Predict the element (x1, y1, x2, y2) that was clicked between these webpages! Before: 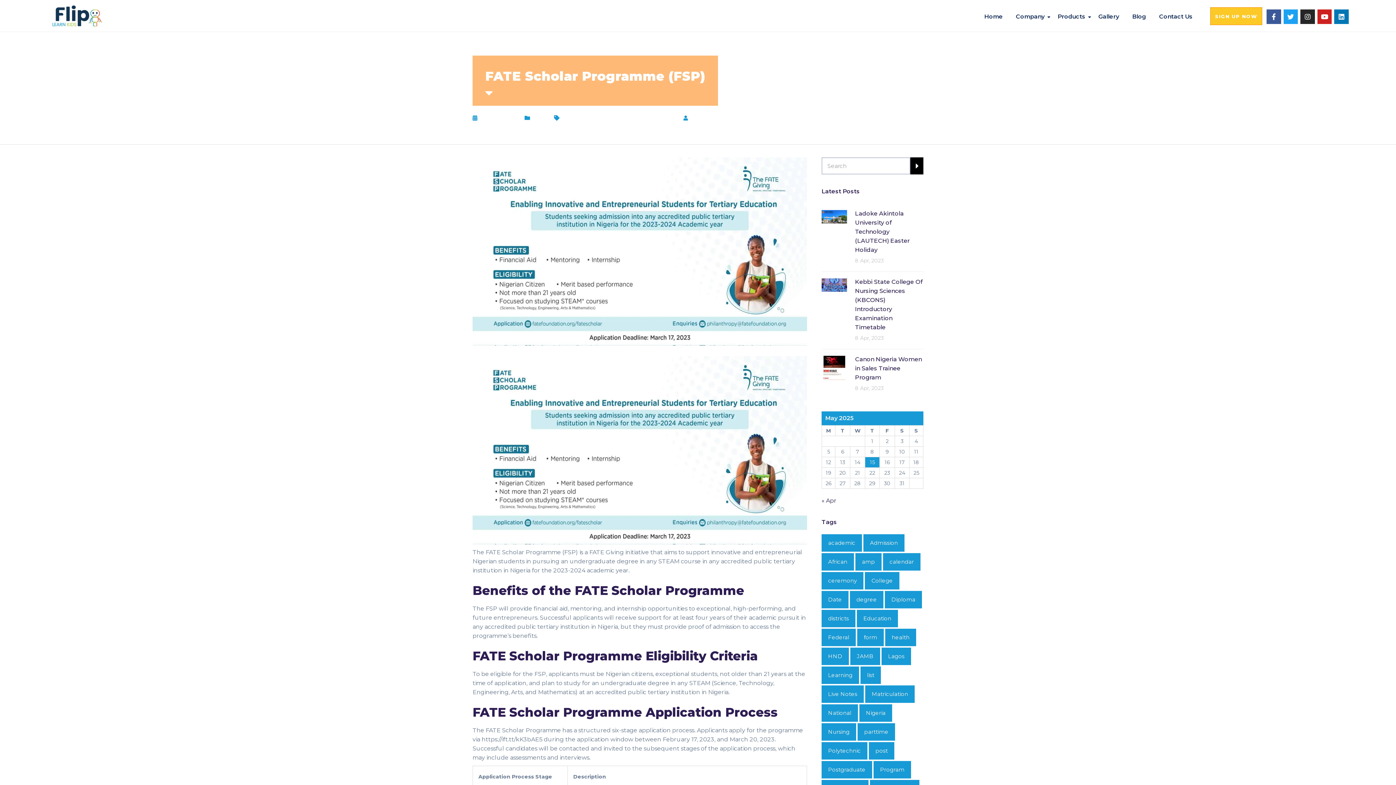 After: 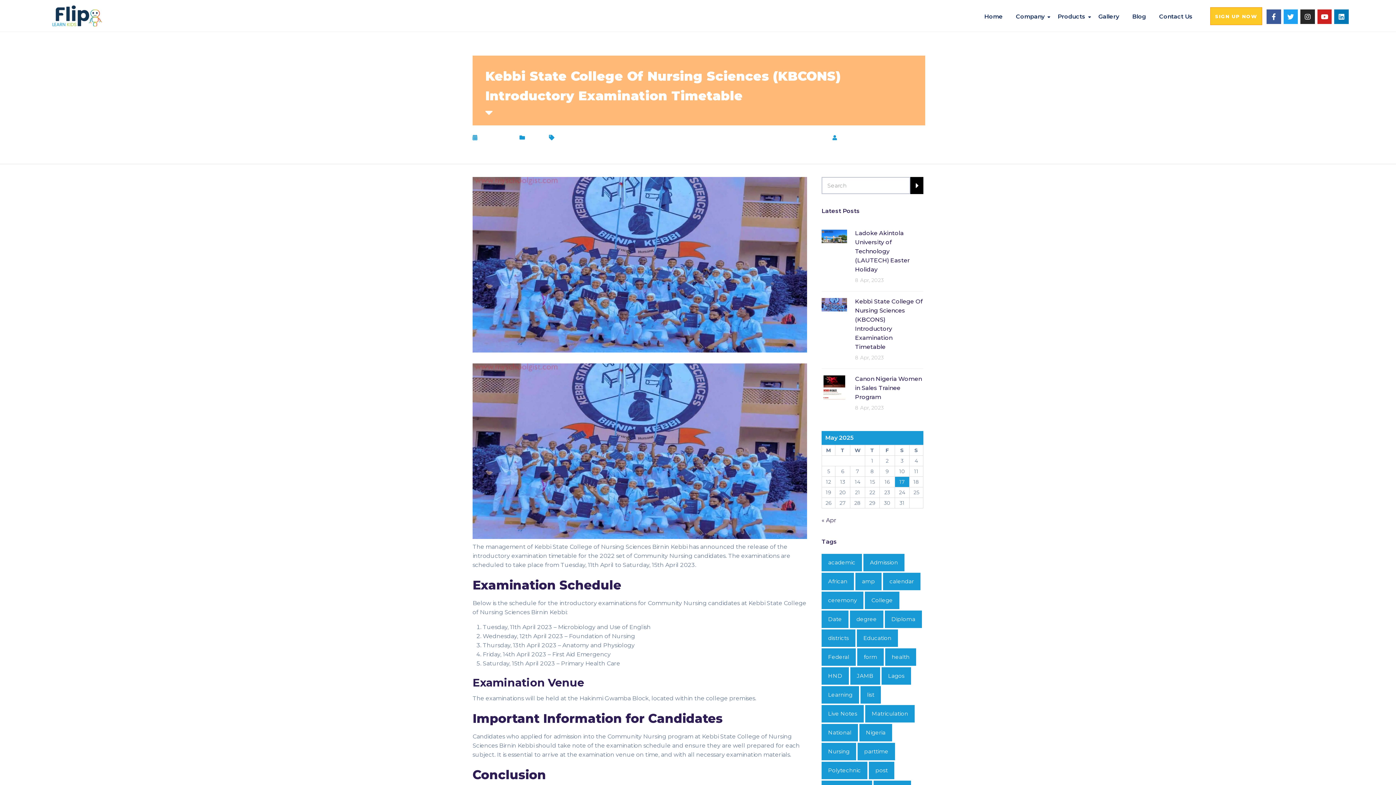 Action: bbox: (821, 277, 847, 291)